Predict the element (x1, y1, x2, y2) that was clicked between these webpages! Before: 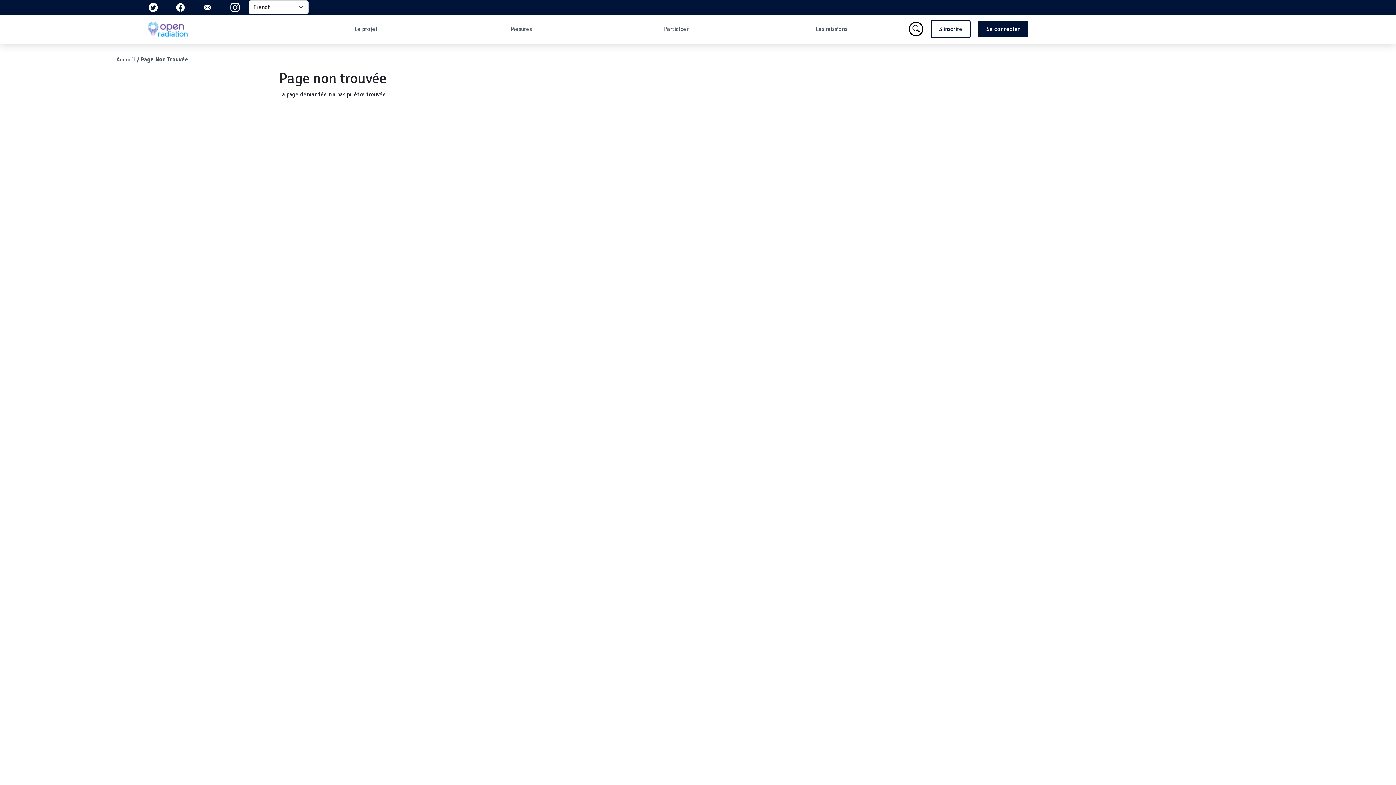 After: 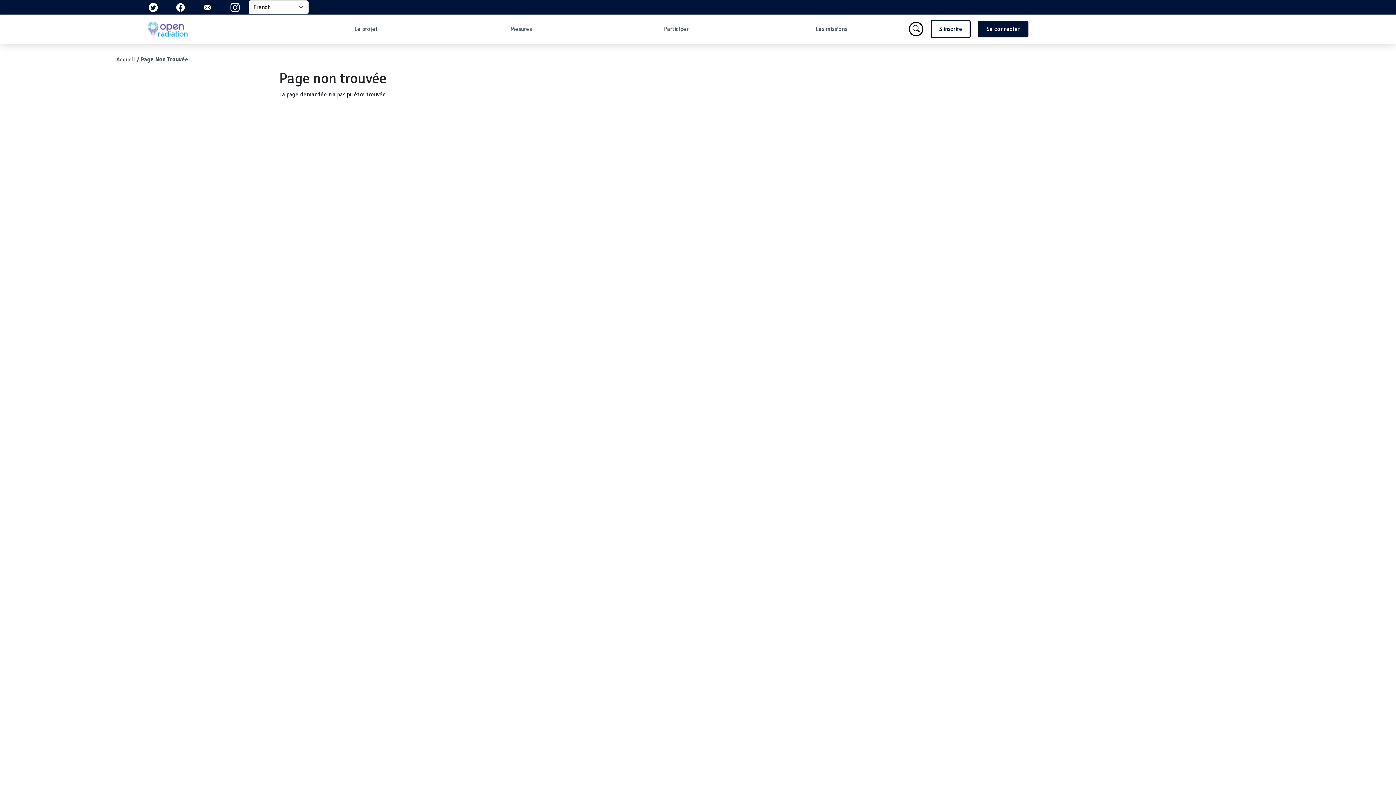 Action: bbox: (166, 3, 194, 10)